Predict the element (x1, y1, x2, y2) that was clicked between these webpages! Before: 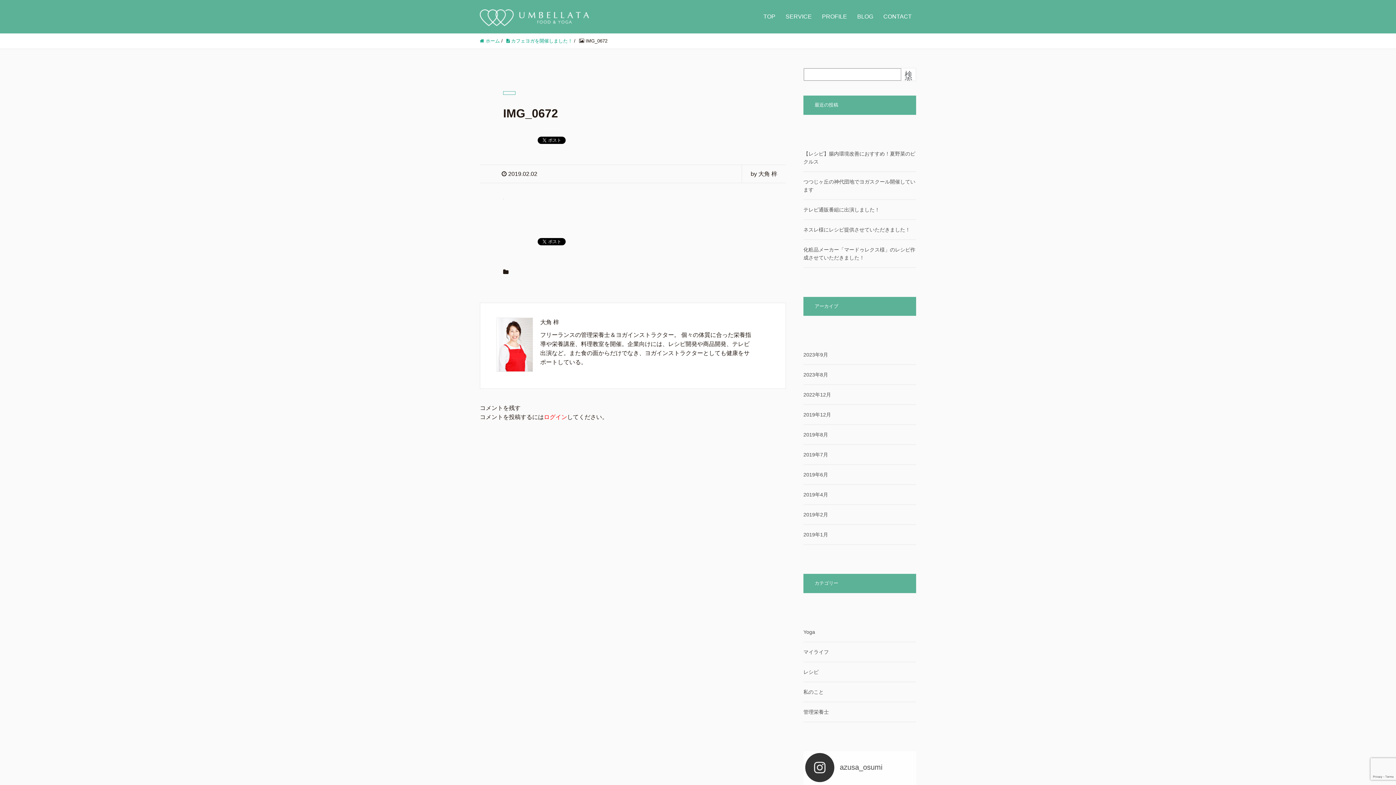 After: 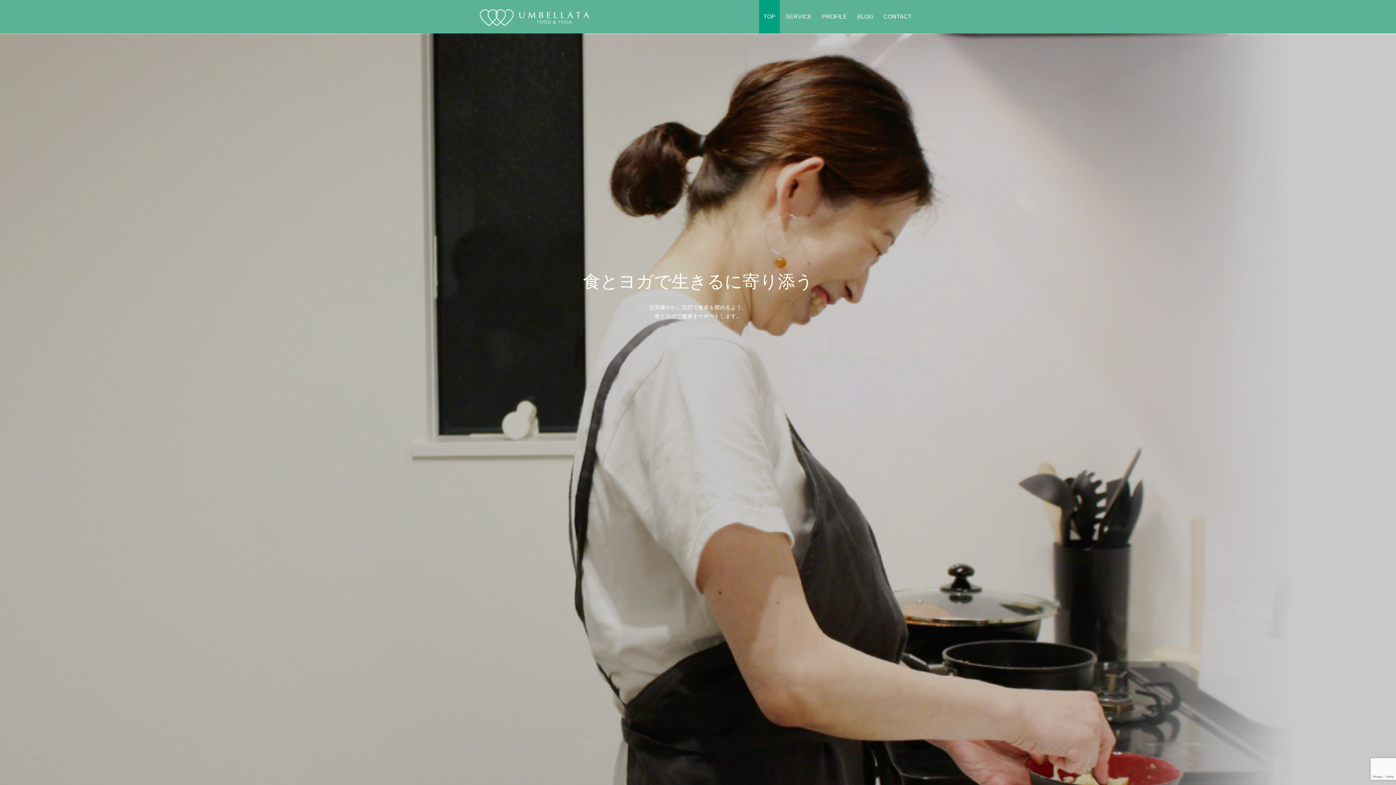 Action: label: TOP bbox: (759, 0, 780, 33)